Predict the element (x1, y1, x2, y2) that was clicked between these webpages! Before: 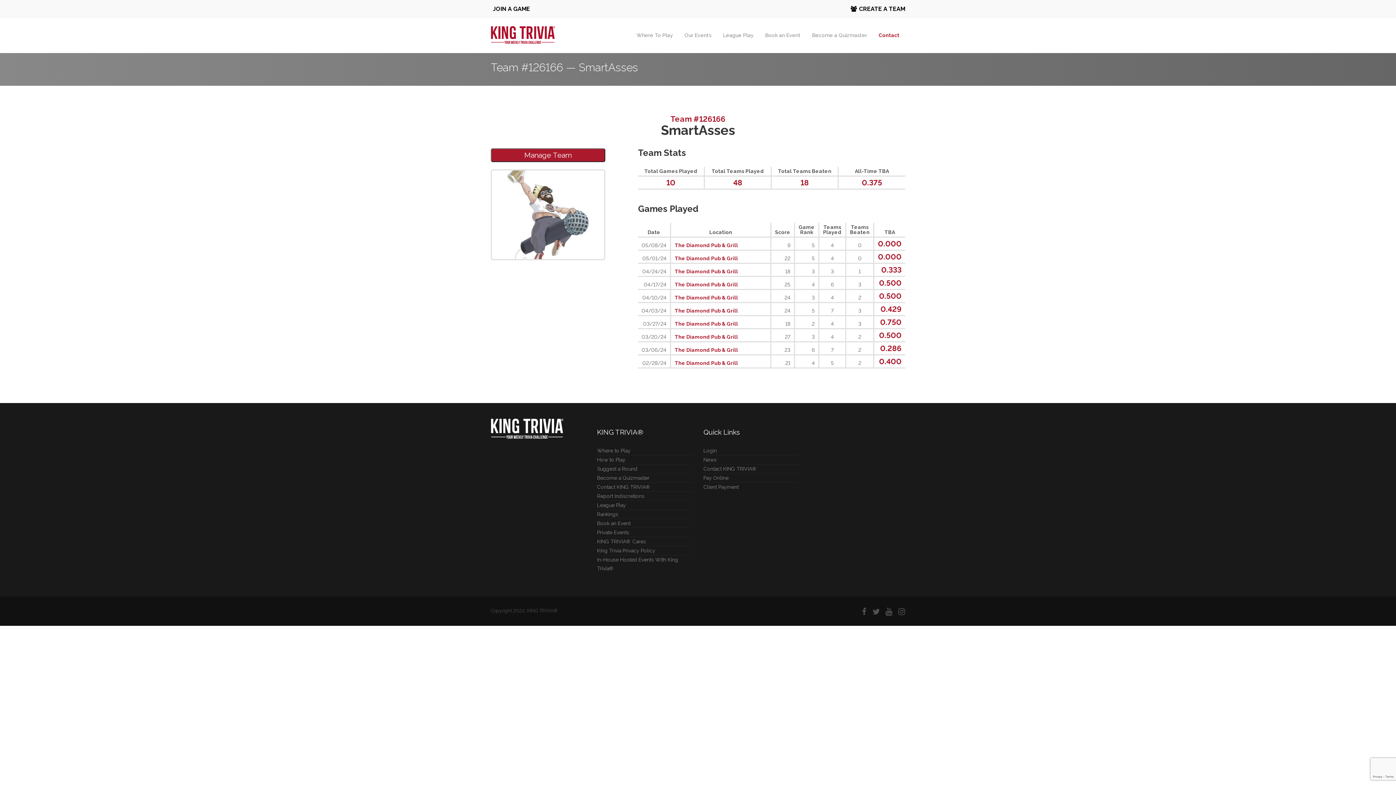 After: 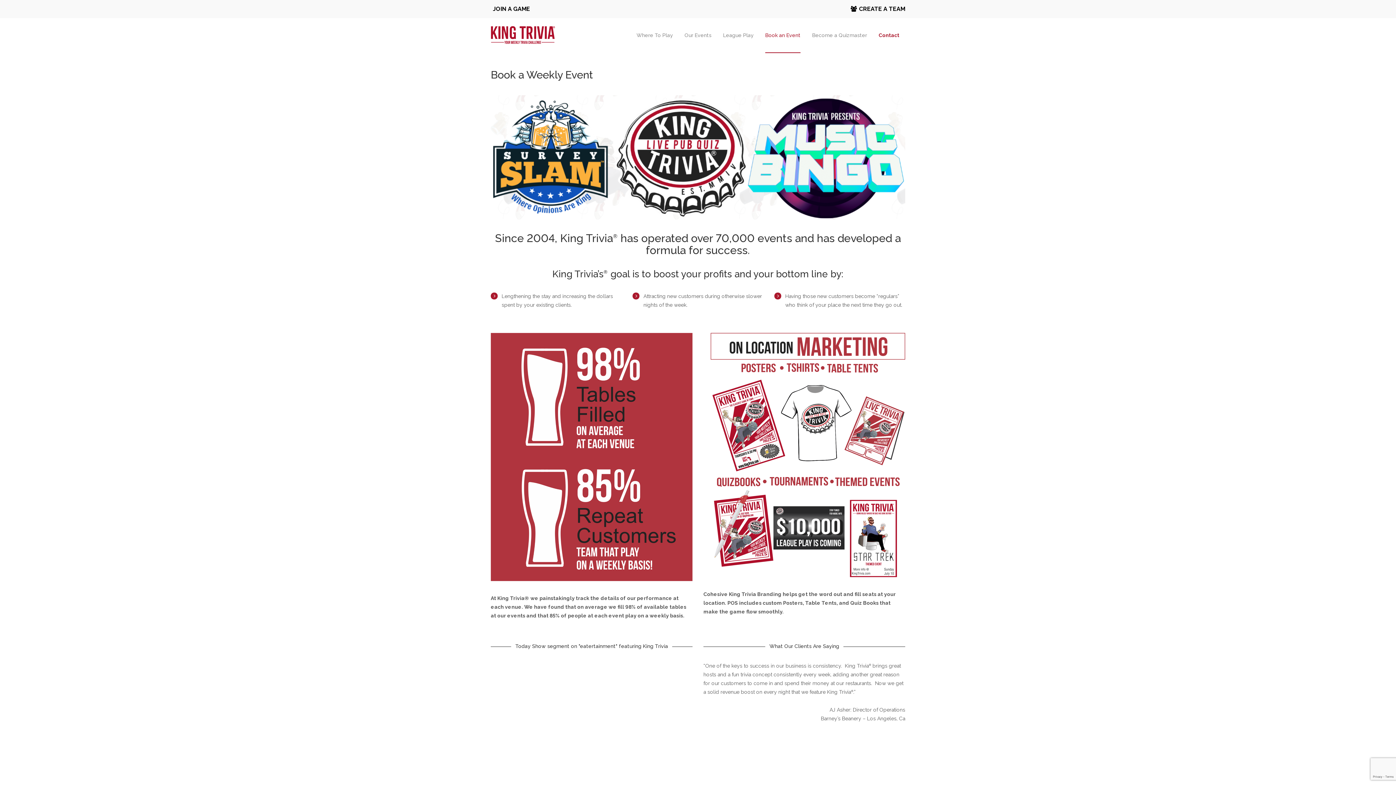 Action: bbox: (765, 18, 800, 53) label: Book an Event